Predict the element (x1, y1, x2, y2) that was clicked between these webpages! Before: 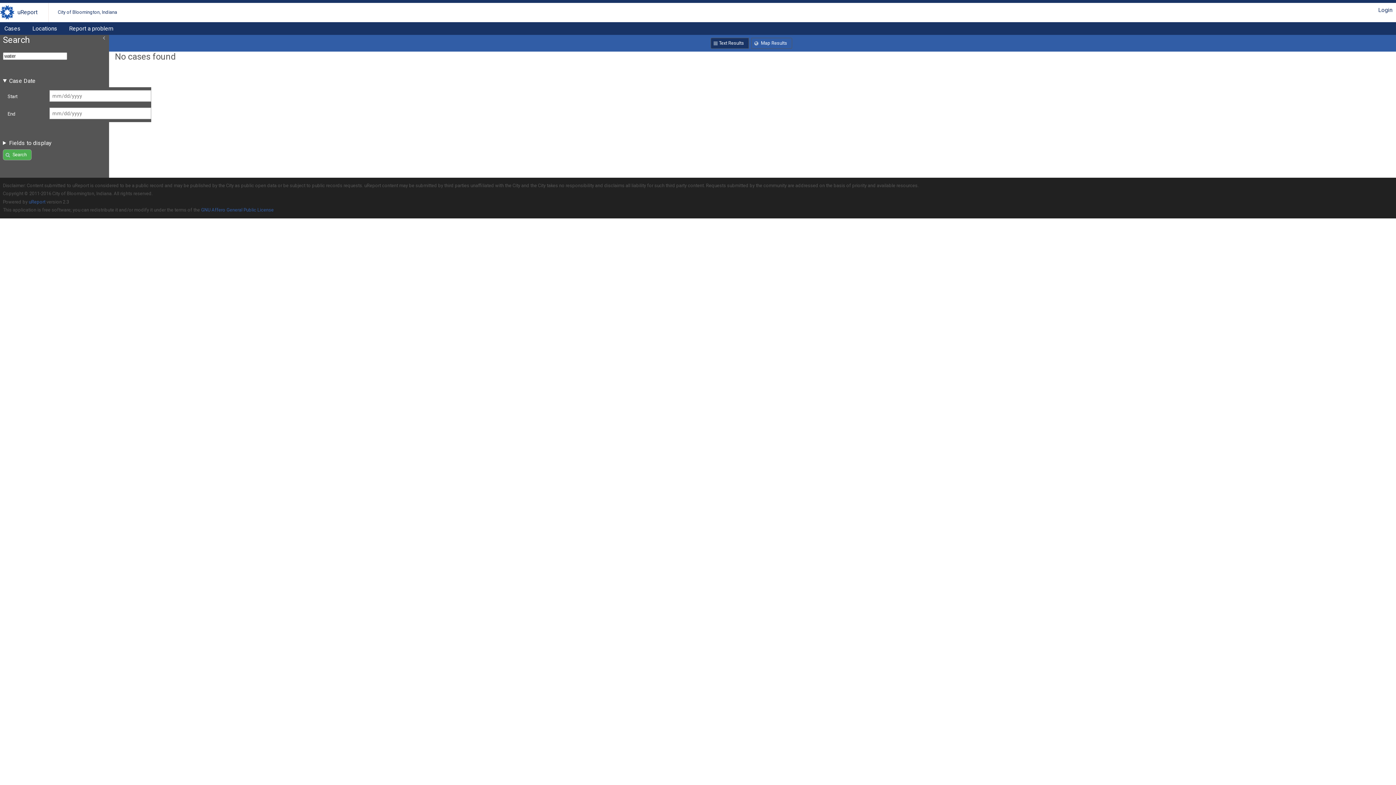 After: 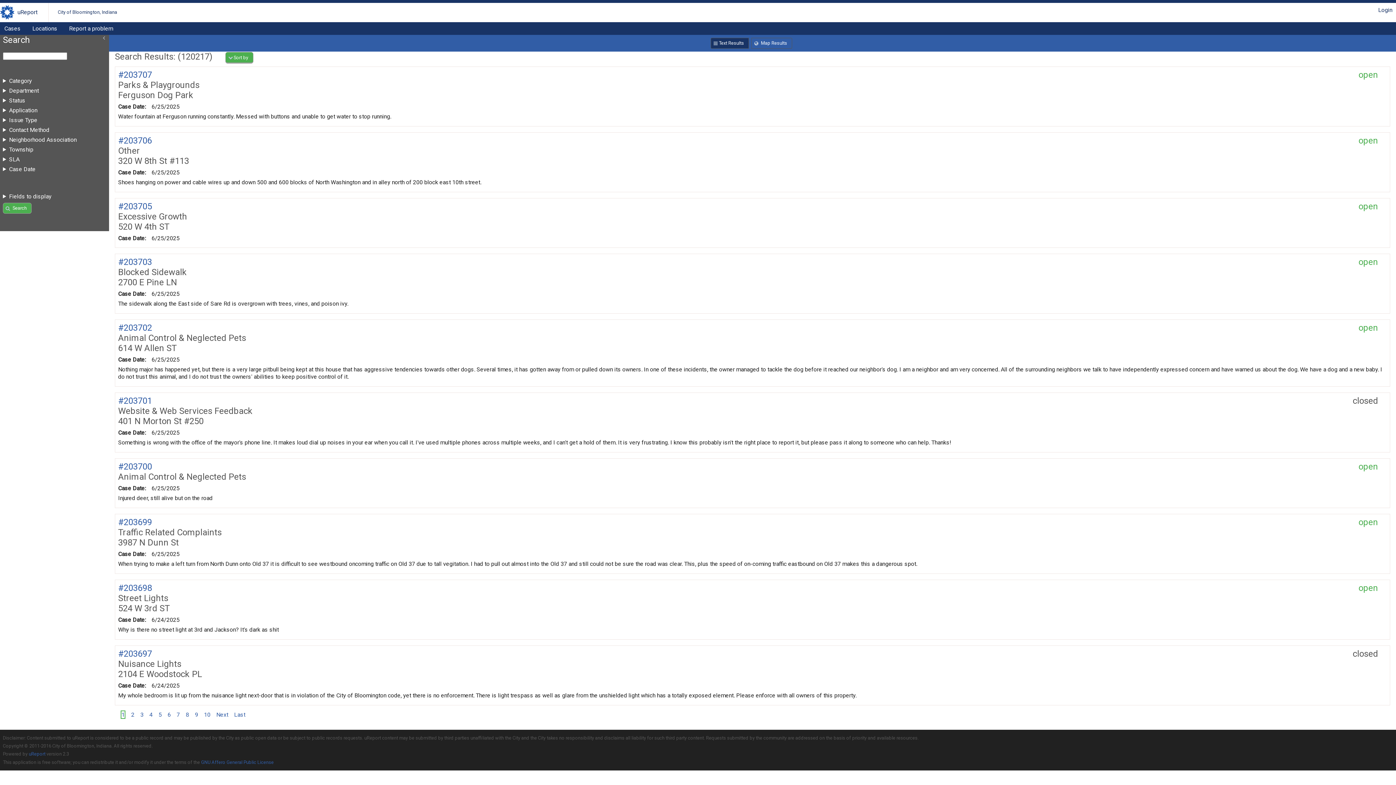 Action: bbox: (57, 5, 117, 19) label: City of Bloomington, Indiana